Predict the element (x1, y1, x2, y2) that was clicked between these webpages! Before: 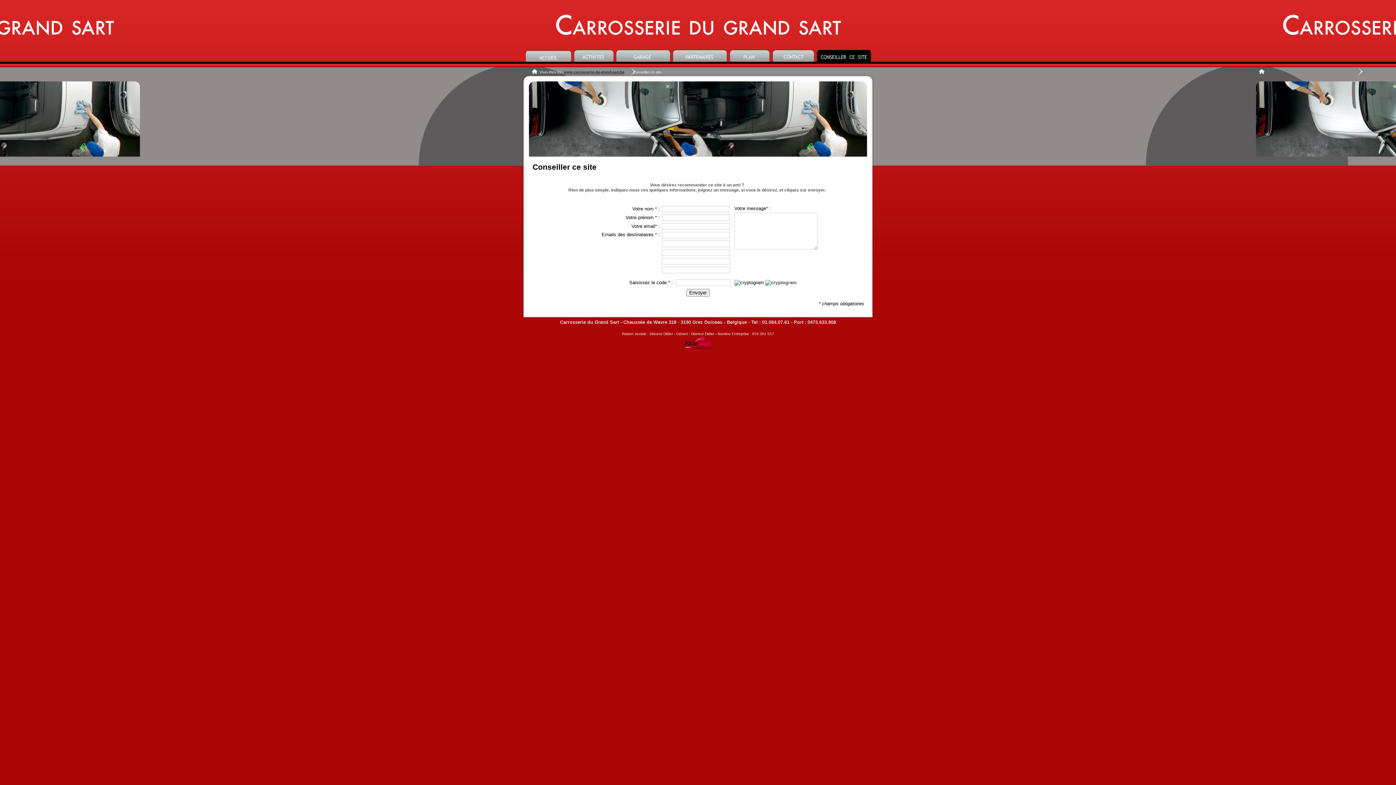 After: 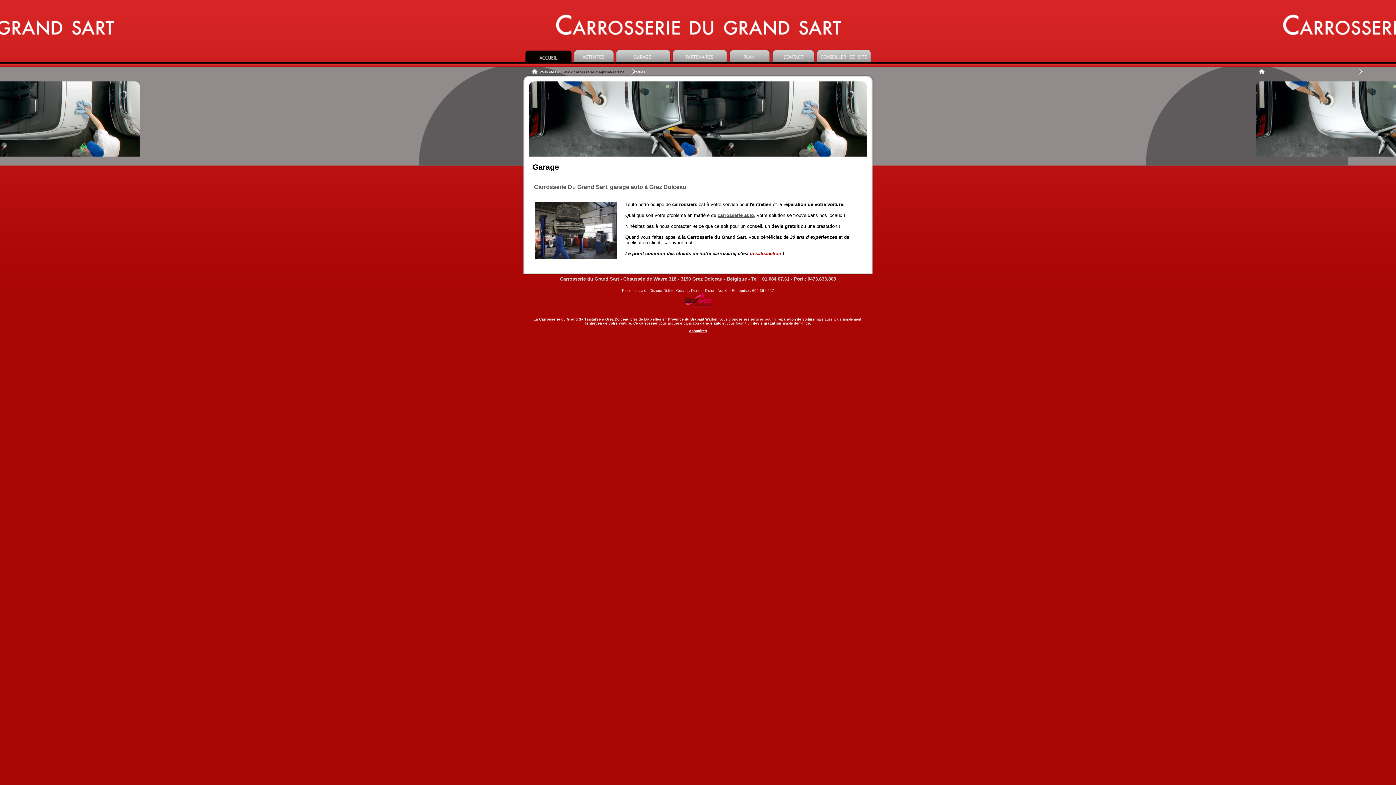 Action: bbox: (520, 43, 876, 49)